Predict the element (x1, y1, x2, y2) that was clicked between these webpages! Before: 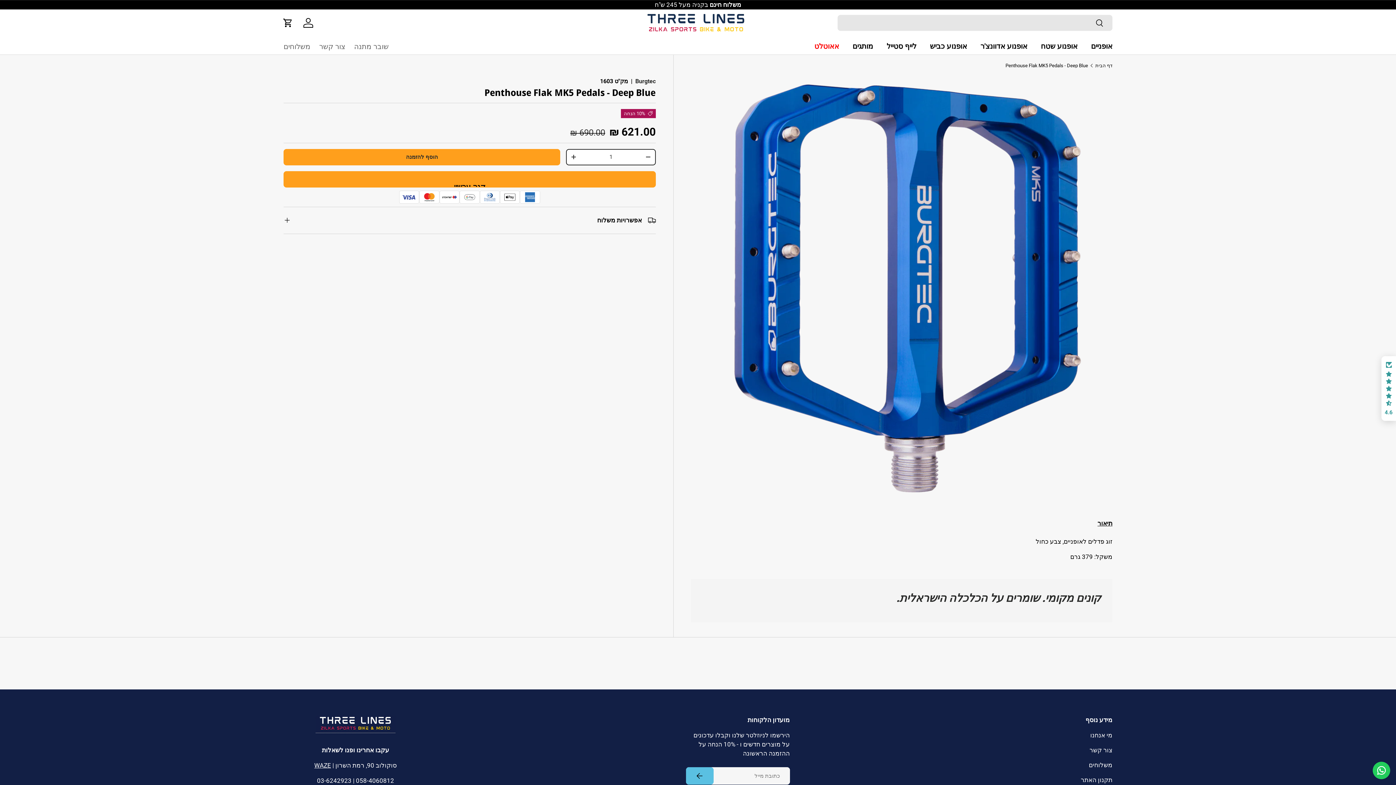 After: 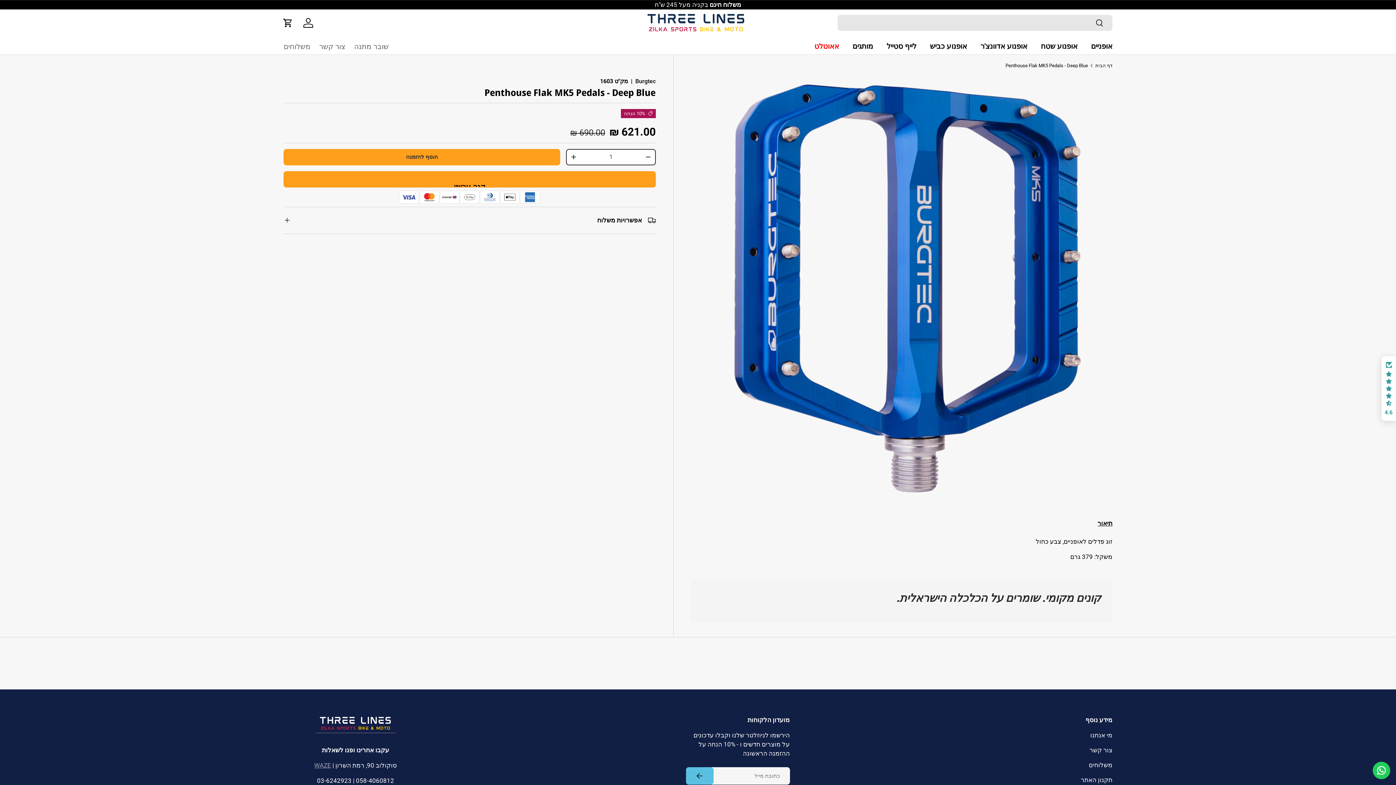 Action: bbox: (314, 762, 331, 769) label: WAZE